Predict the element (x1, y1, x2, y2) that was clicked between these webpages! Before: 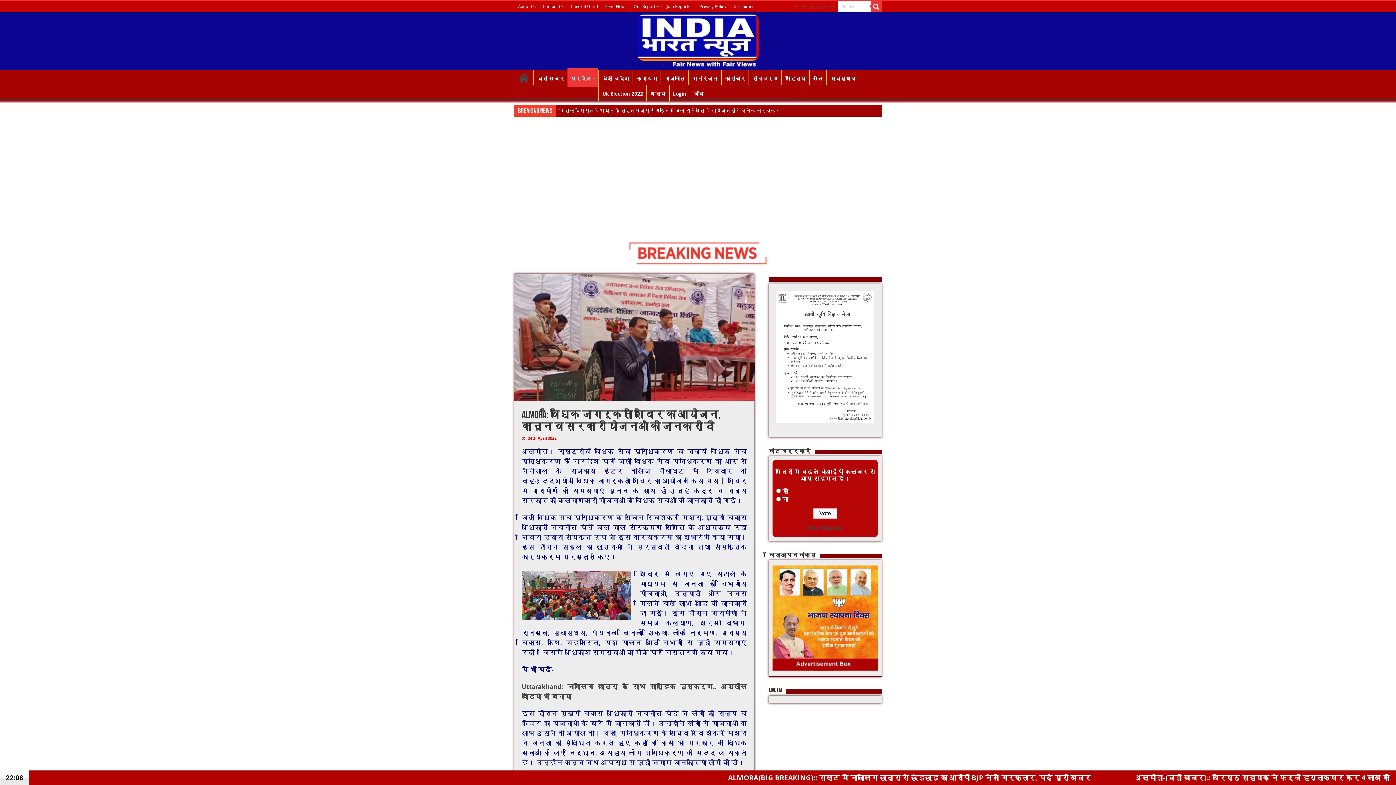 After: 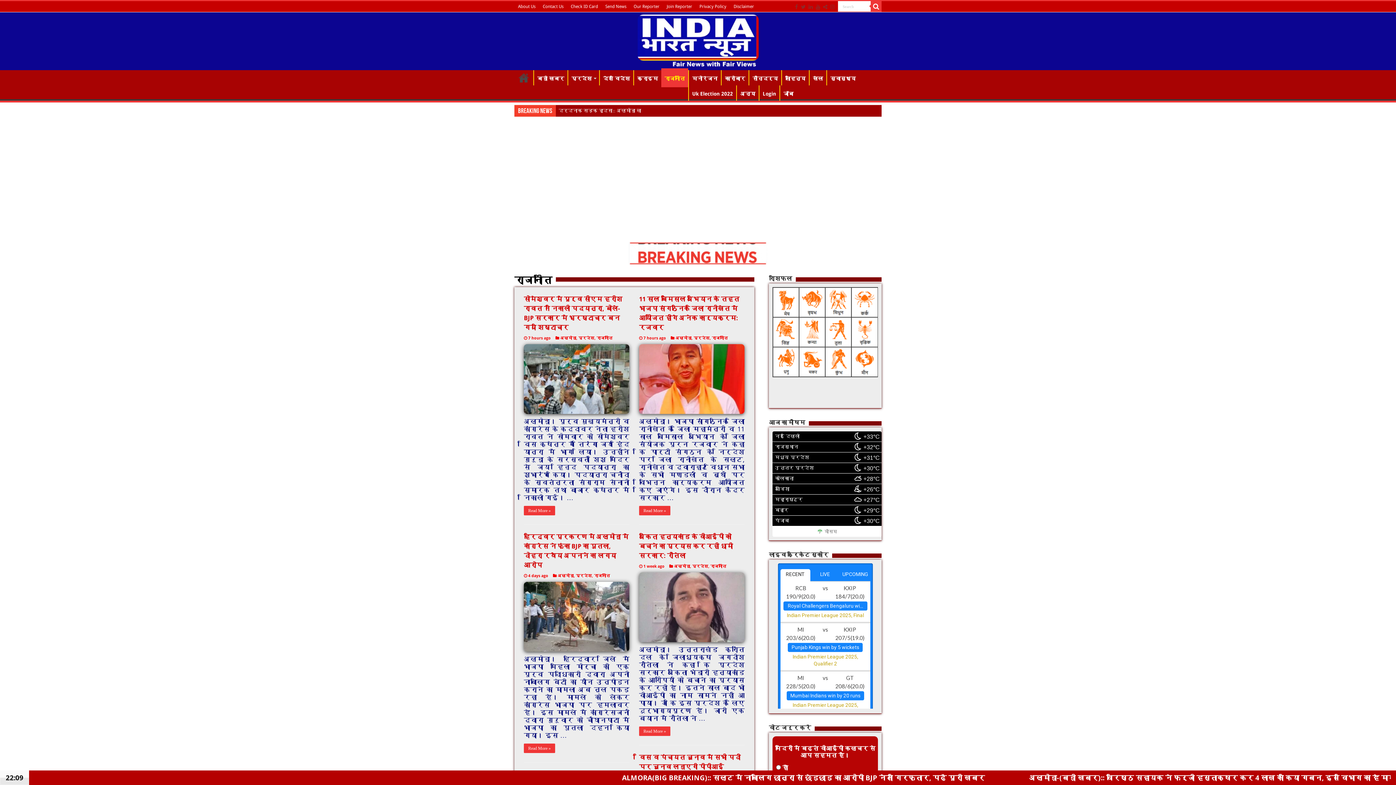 Action: label: राजनीति bbox: (661, 70, 688, 85)